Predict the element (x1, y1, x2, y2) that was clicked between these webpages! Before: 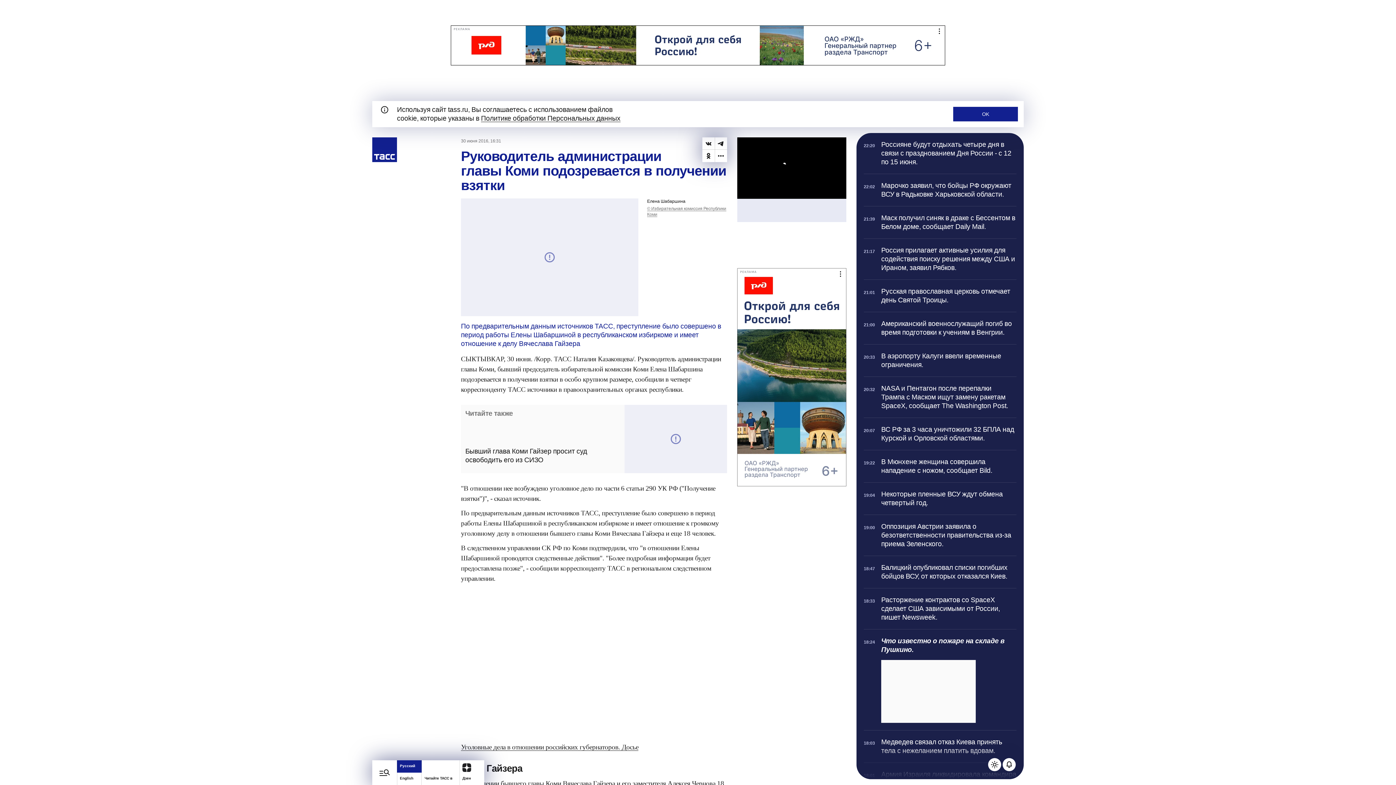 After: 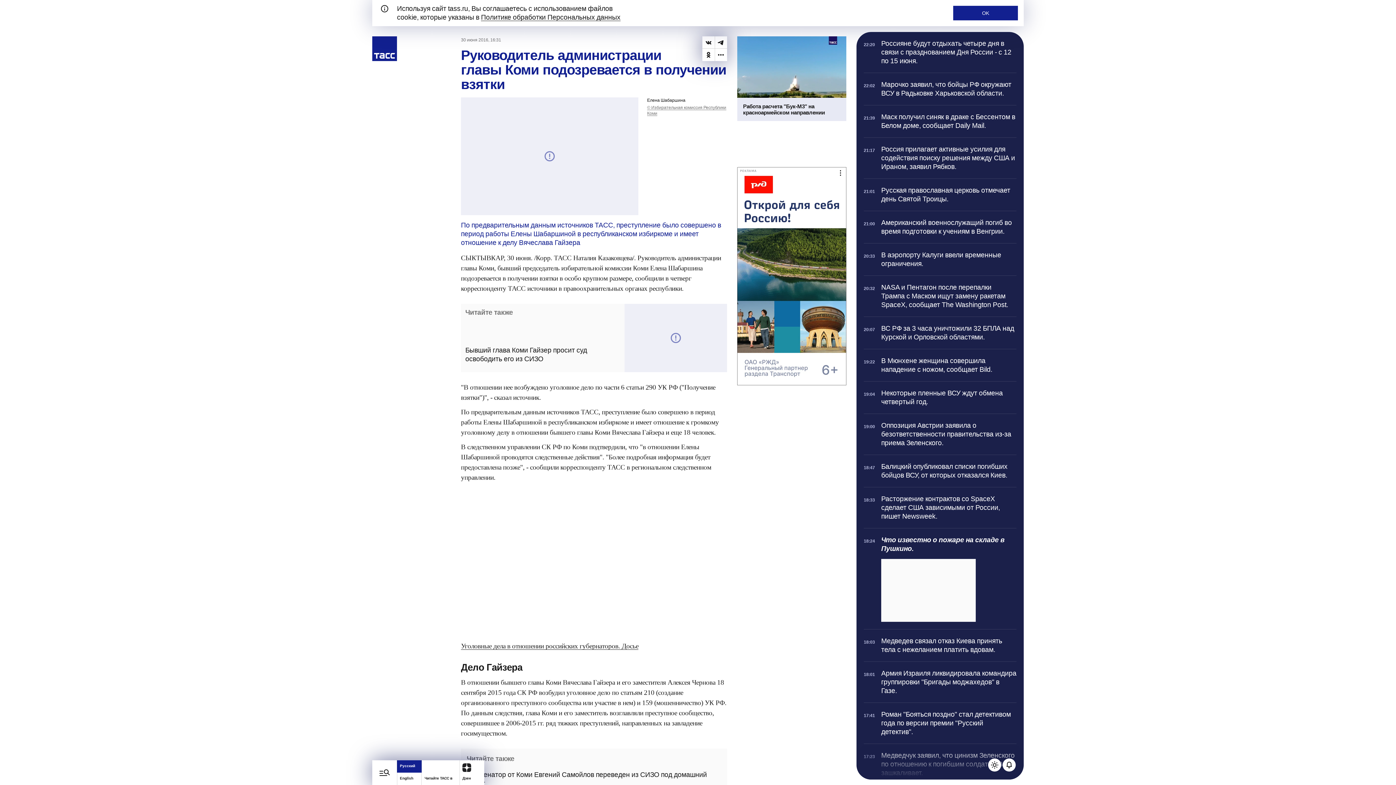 Action: bbox: (708, 760, 727, 779) label: Прокрутить наверх